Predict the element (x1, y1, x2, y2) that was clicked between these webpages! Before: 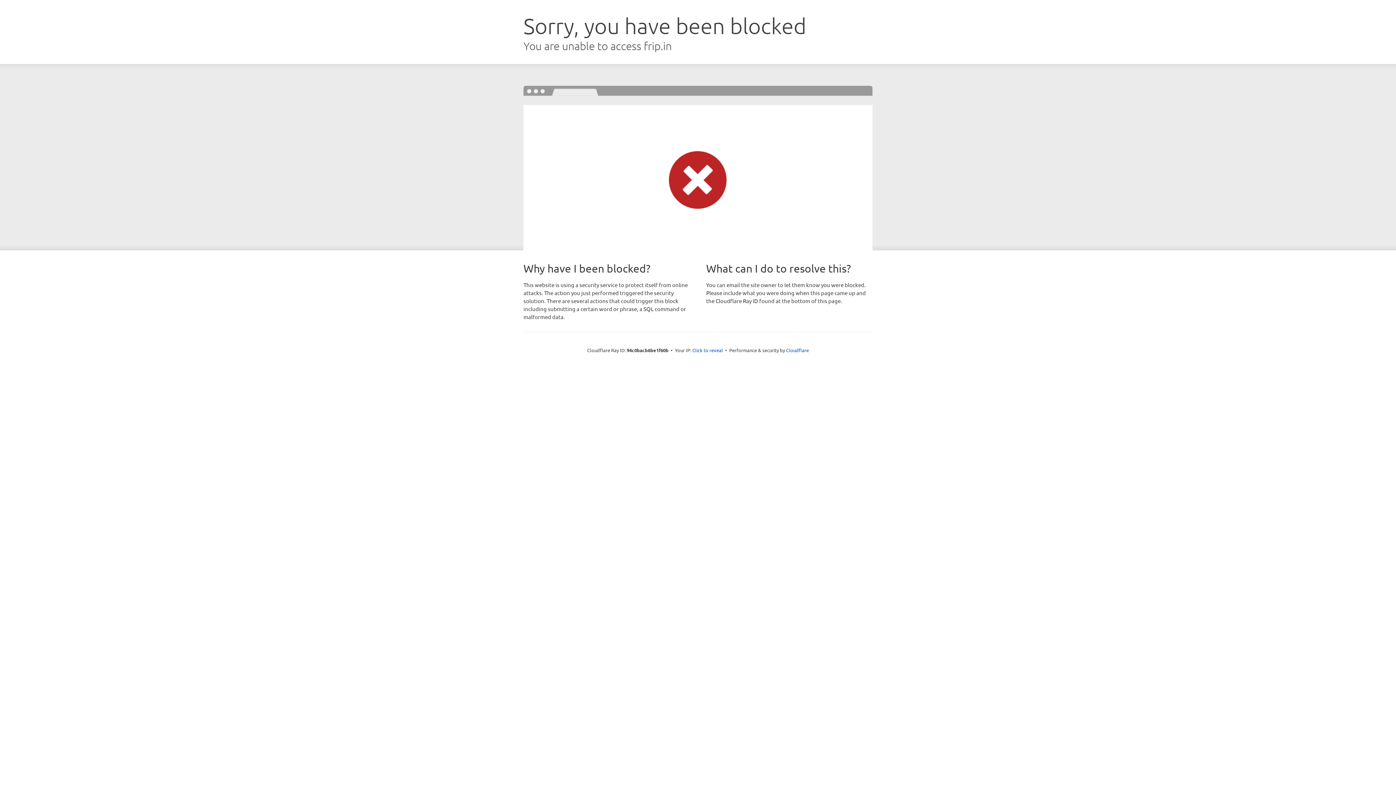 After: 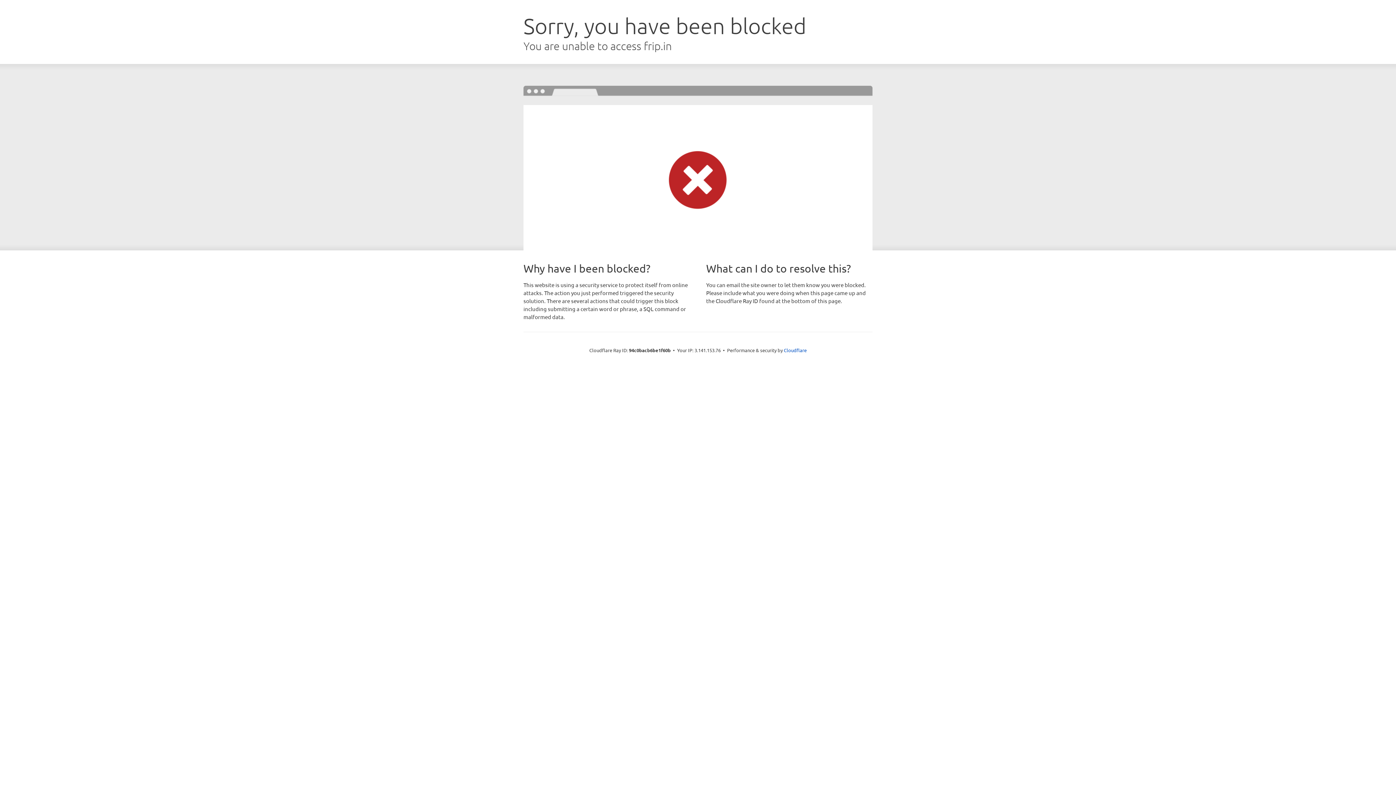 Action: label: Click to reveal bbox: (692, 346, 723, 353)